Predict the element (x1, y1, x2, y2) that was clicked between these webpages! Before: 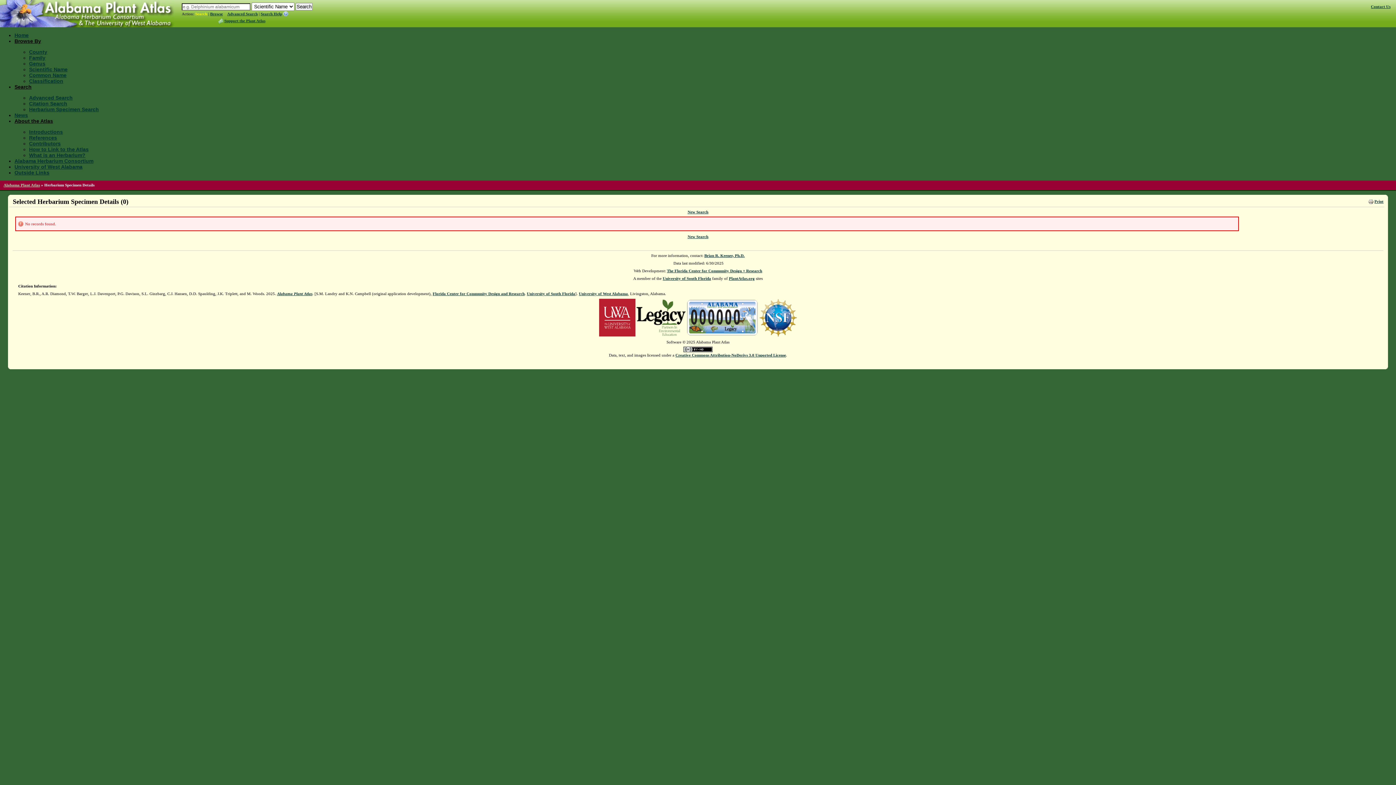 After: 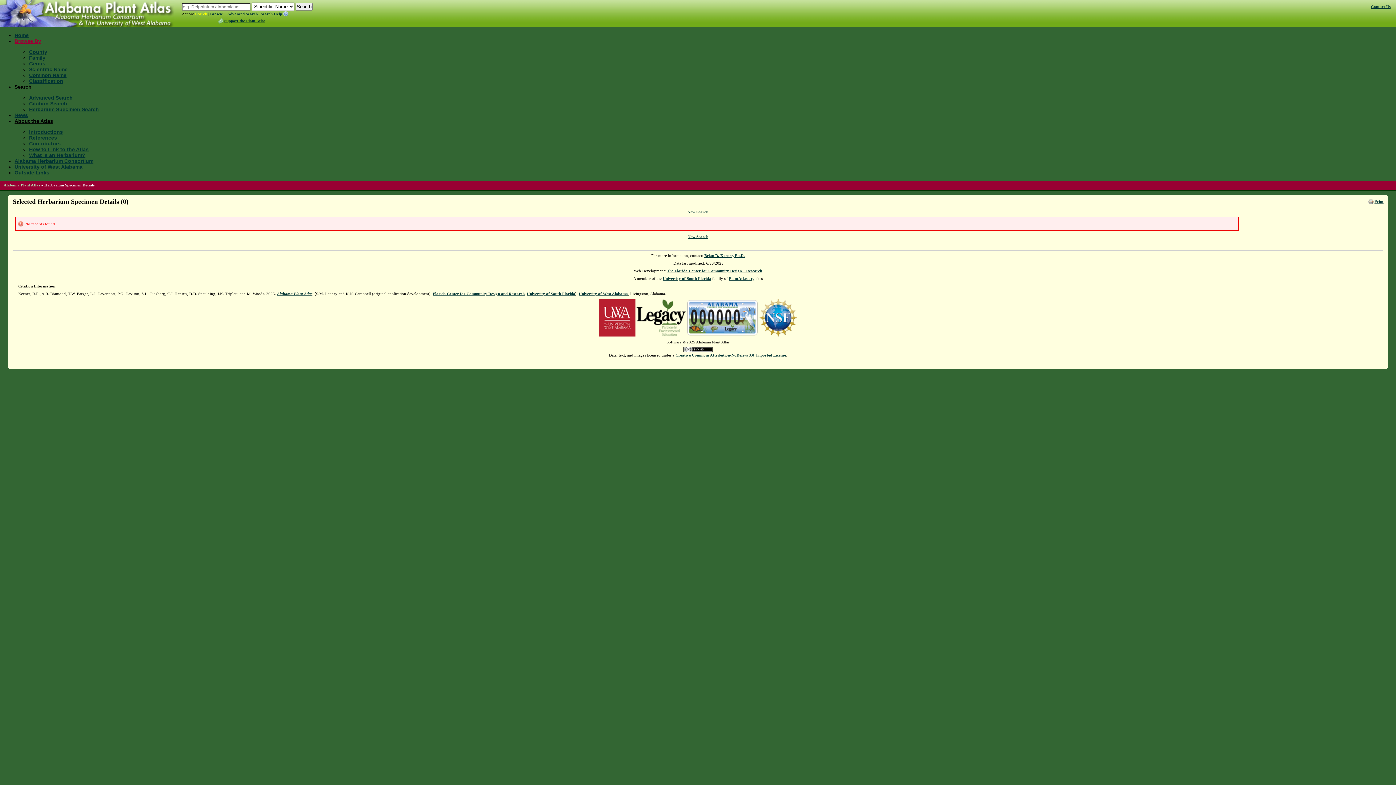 Action: label: Browse By bbox: (14, 38, 41, 44)